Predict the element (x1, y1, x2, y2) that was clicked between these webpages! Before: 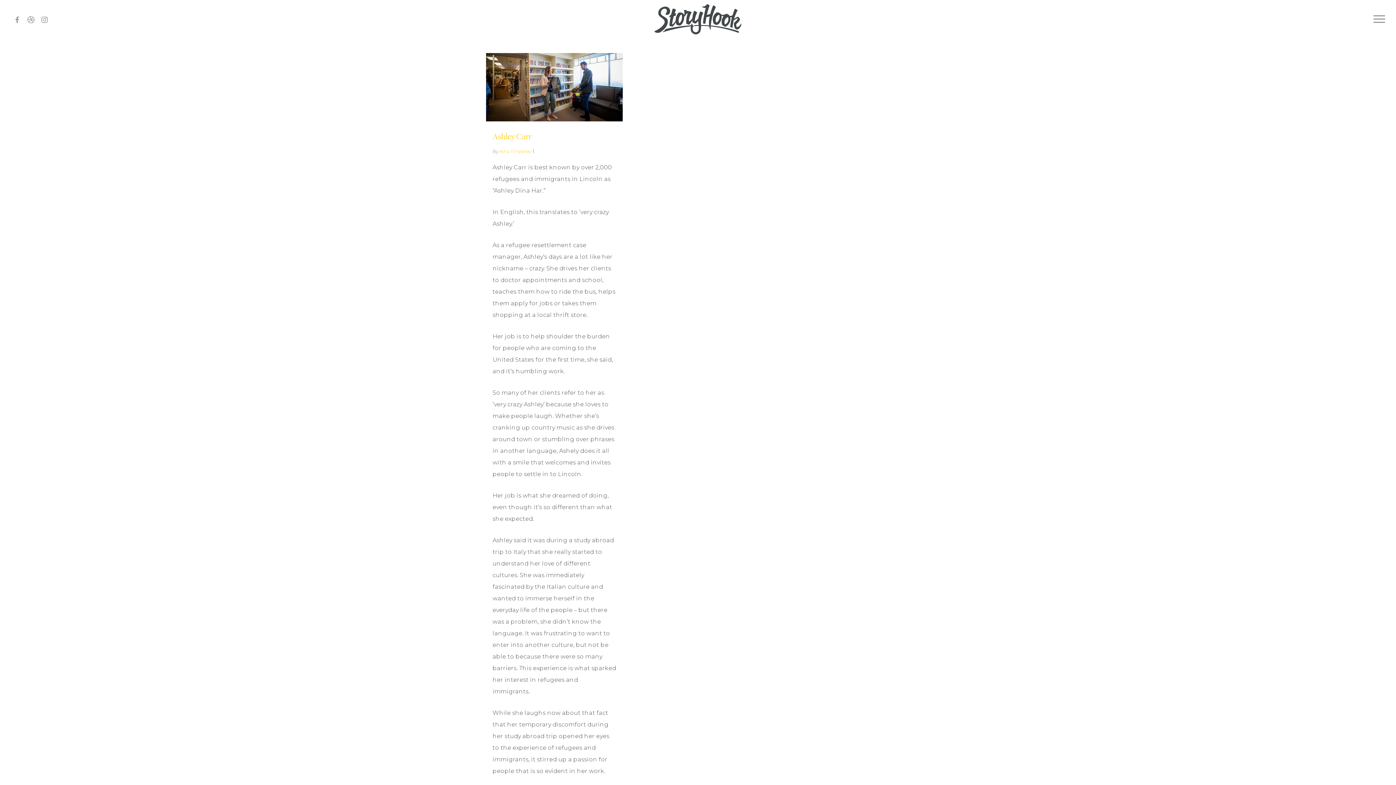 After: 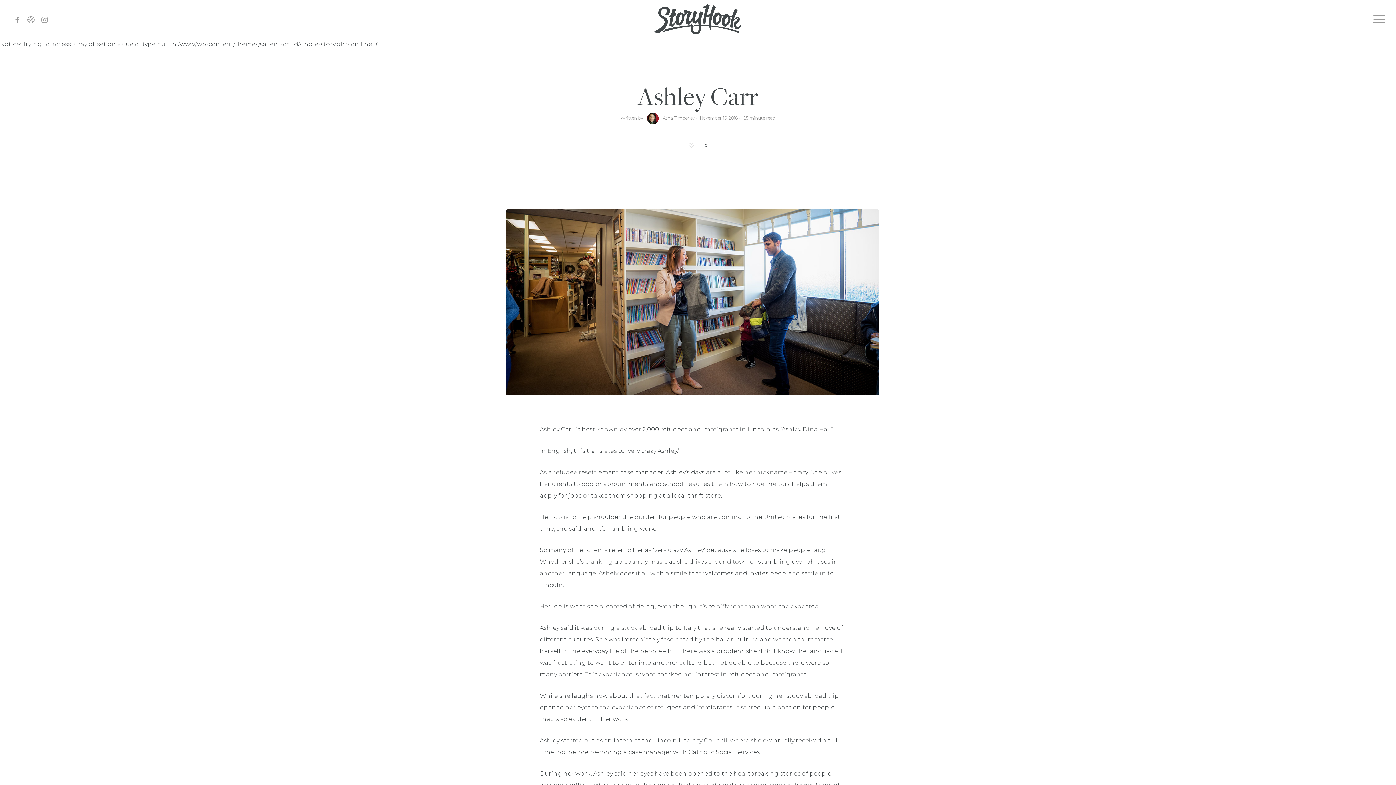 Action: bbox: (486, 116, 623, 122)